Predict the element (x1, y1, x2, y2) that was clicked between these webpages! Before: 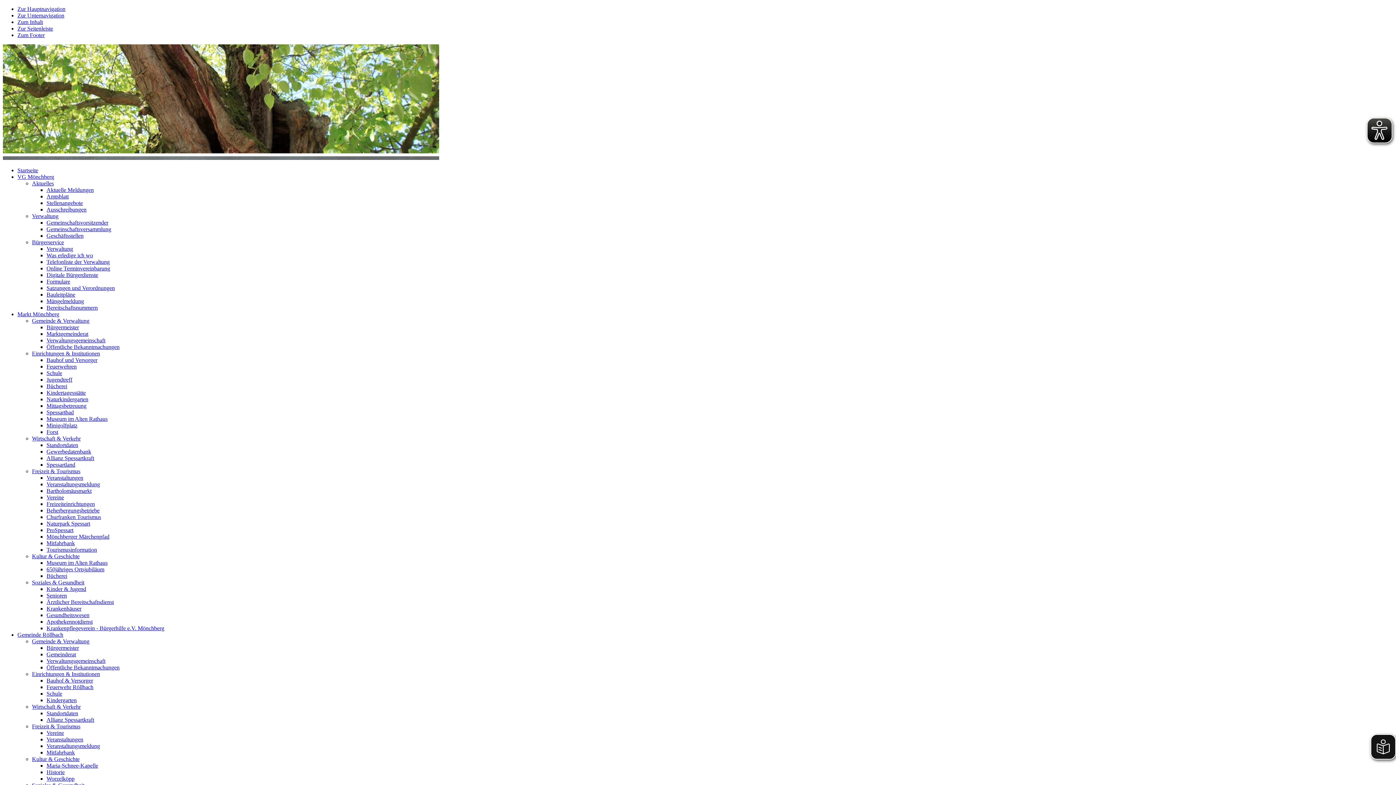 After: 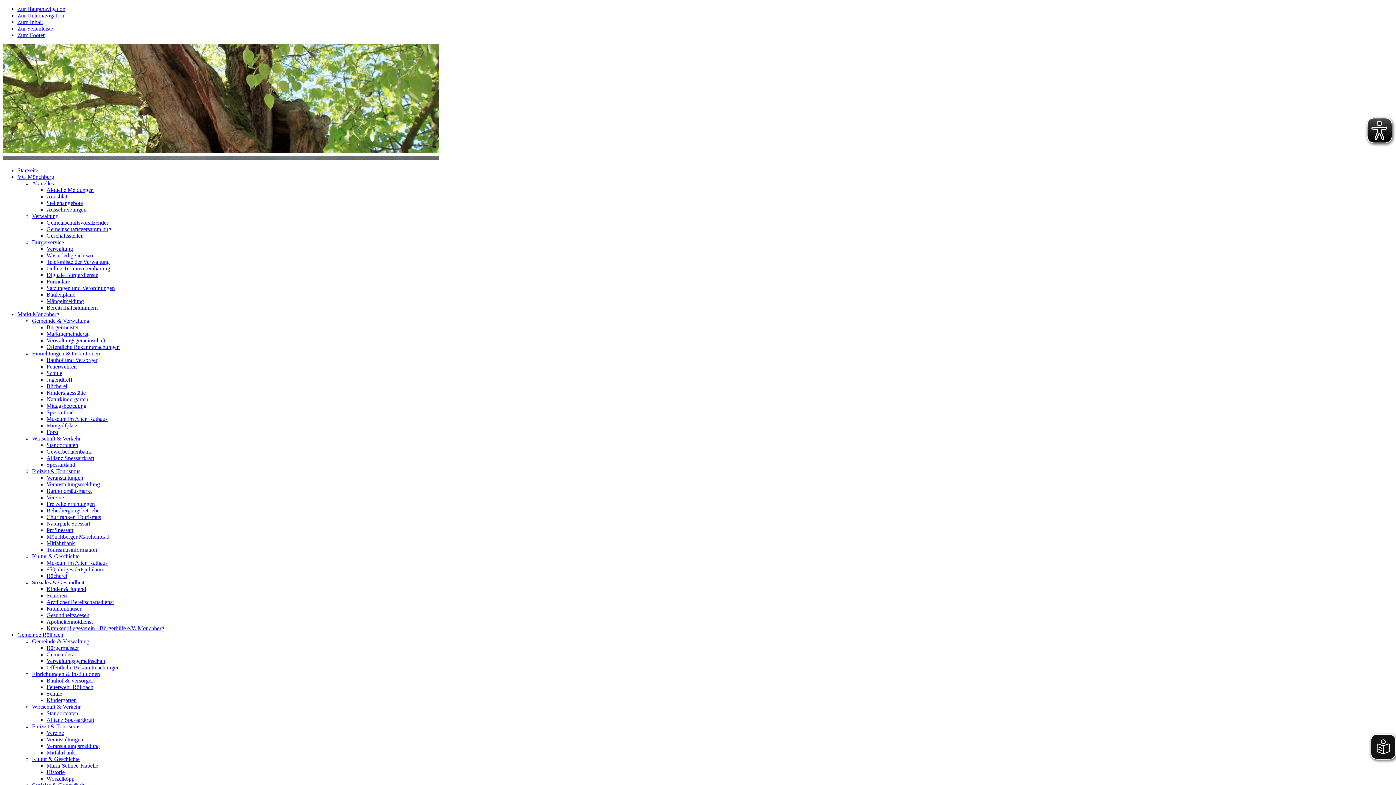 Action: bbox: (46, 186, 93, 193) label: Aktuelle Meldungen